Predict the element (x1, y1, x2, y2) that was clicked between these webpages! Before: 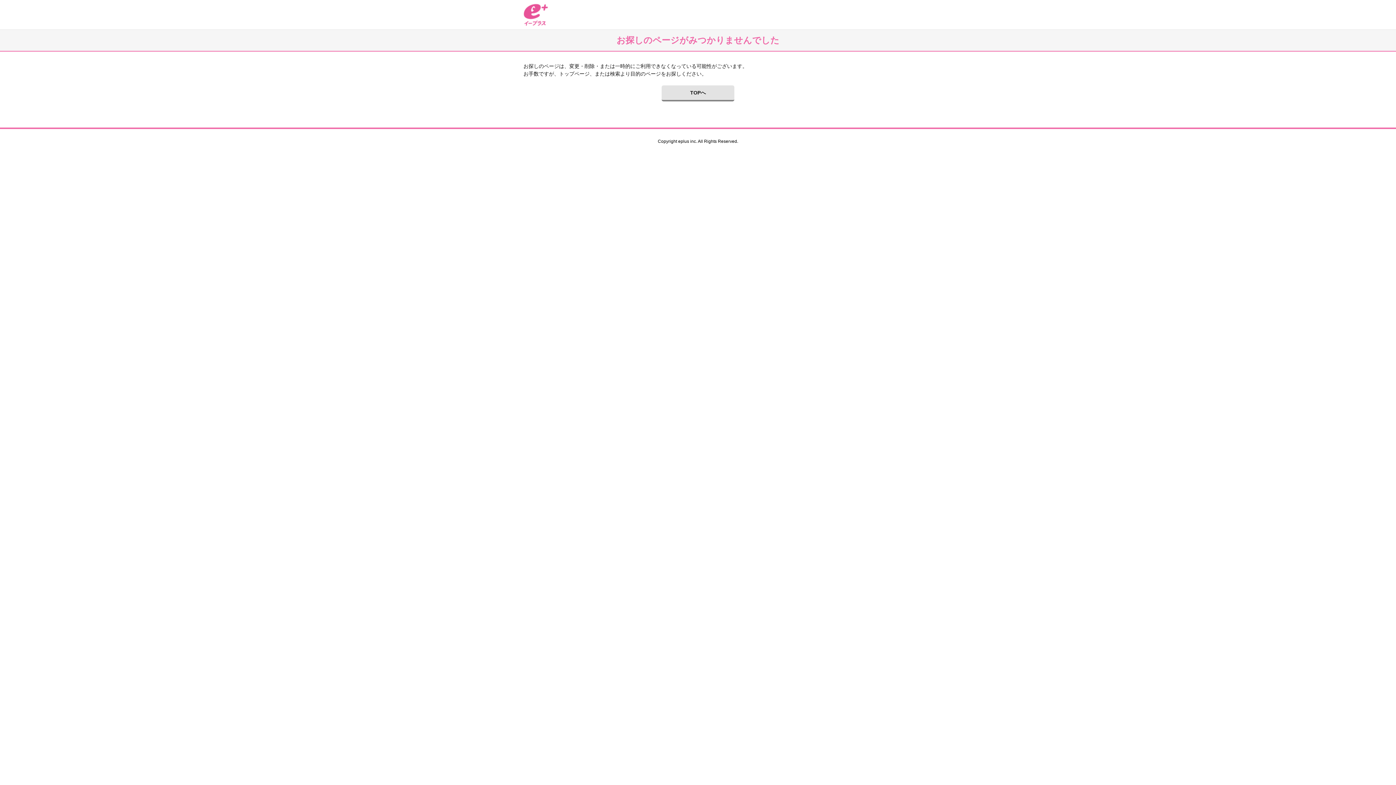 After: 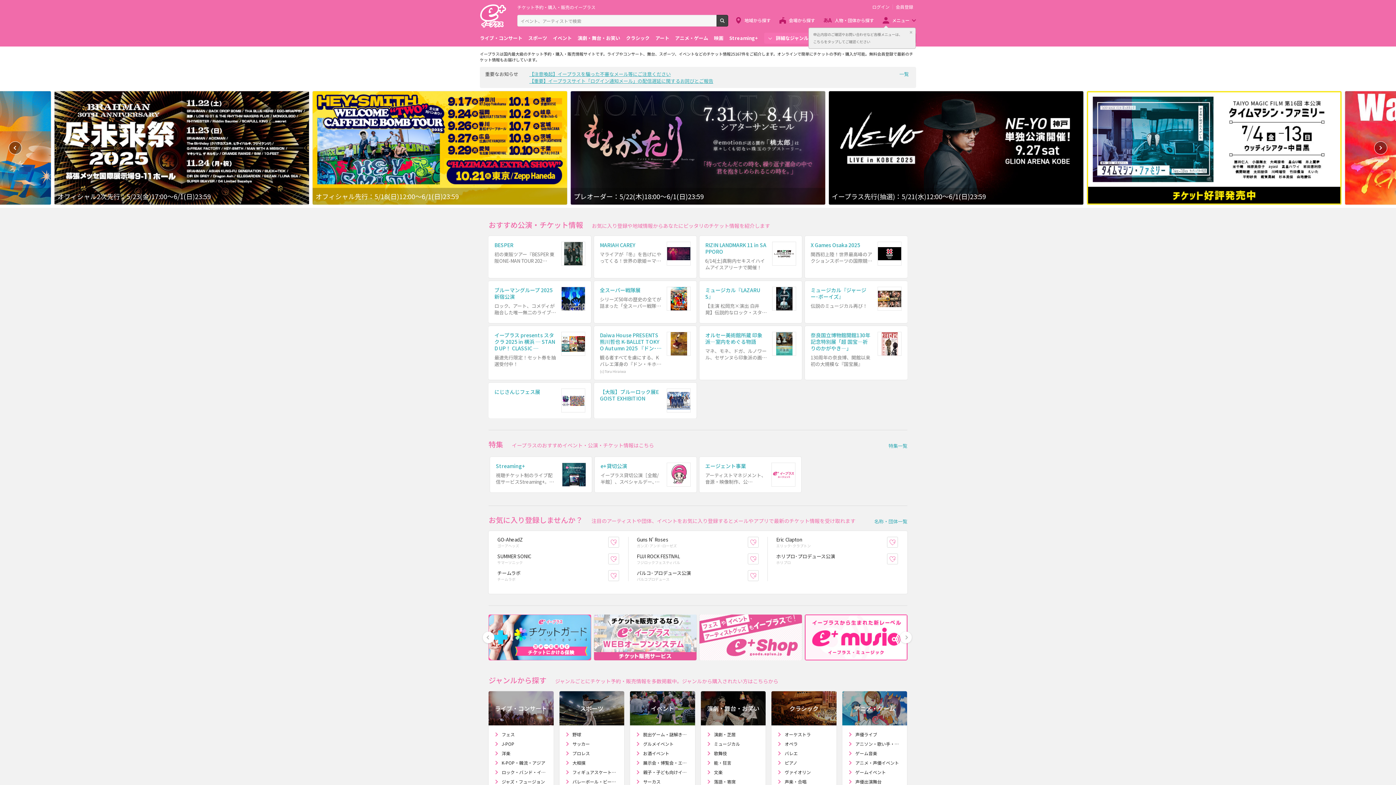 Action: bbox: (661, 85, 734, 101) label: TOPへ